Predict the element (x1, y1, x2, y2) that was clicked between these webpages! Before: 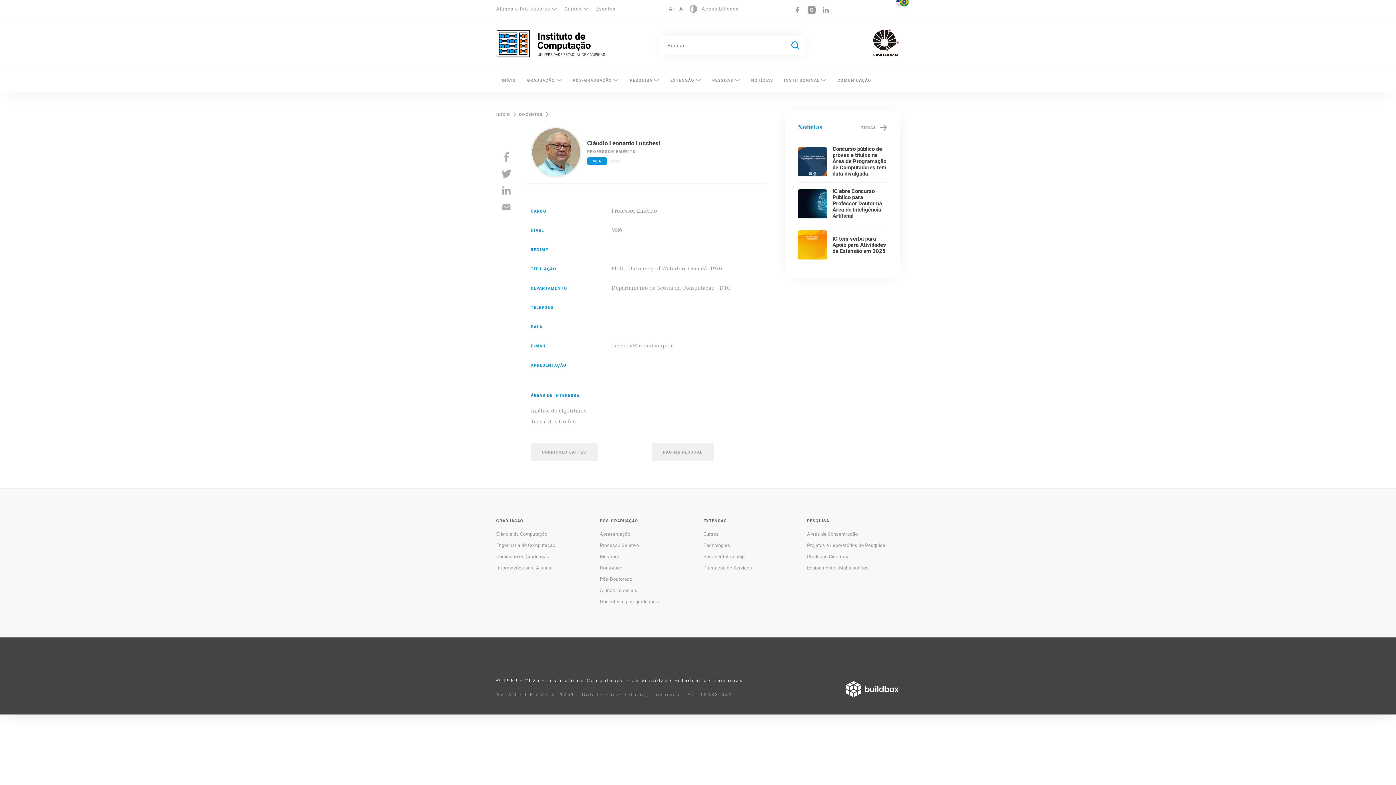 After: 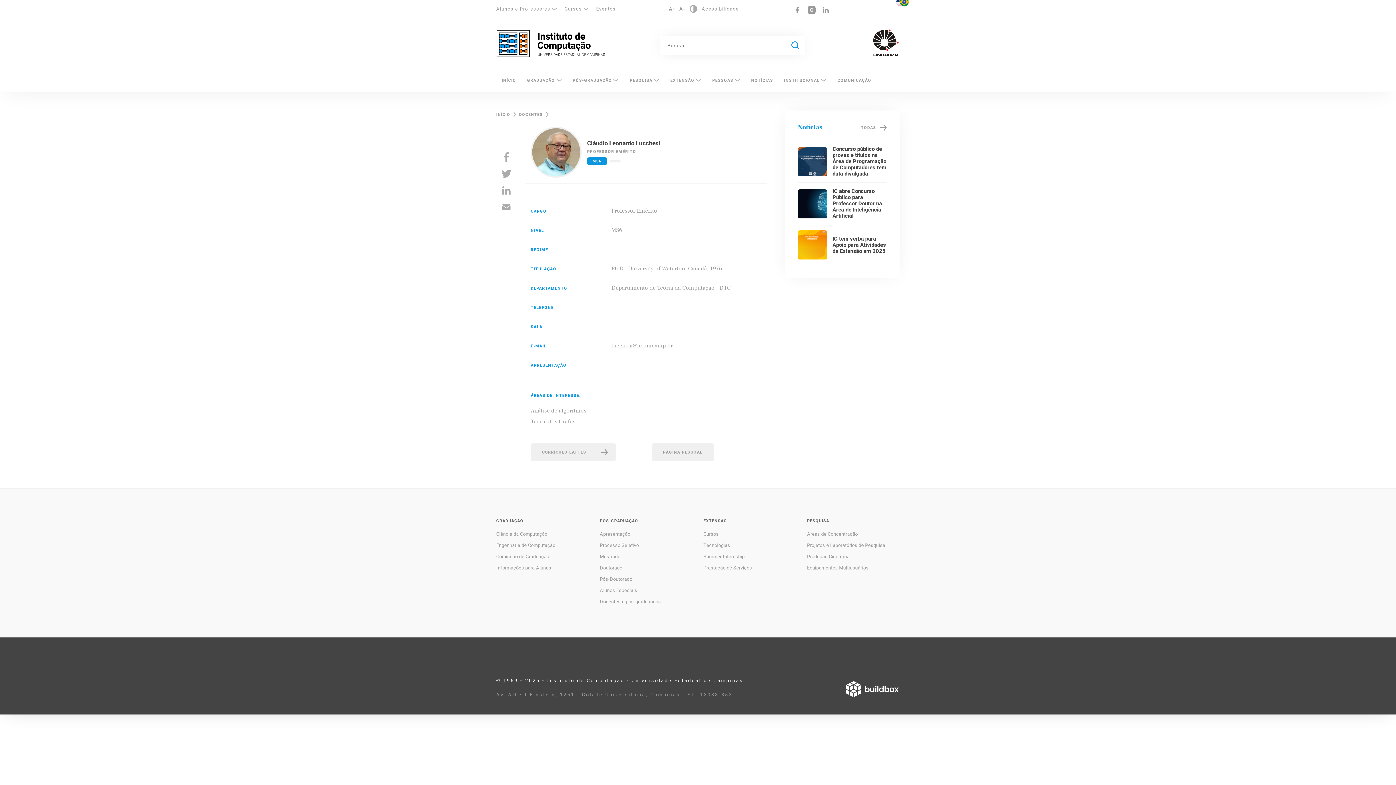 Action: label: CURRÍCULO LATTES bbox: (530, 443, 597, 461)